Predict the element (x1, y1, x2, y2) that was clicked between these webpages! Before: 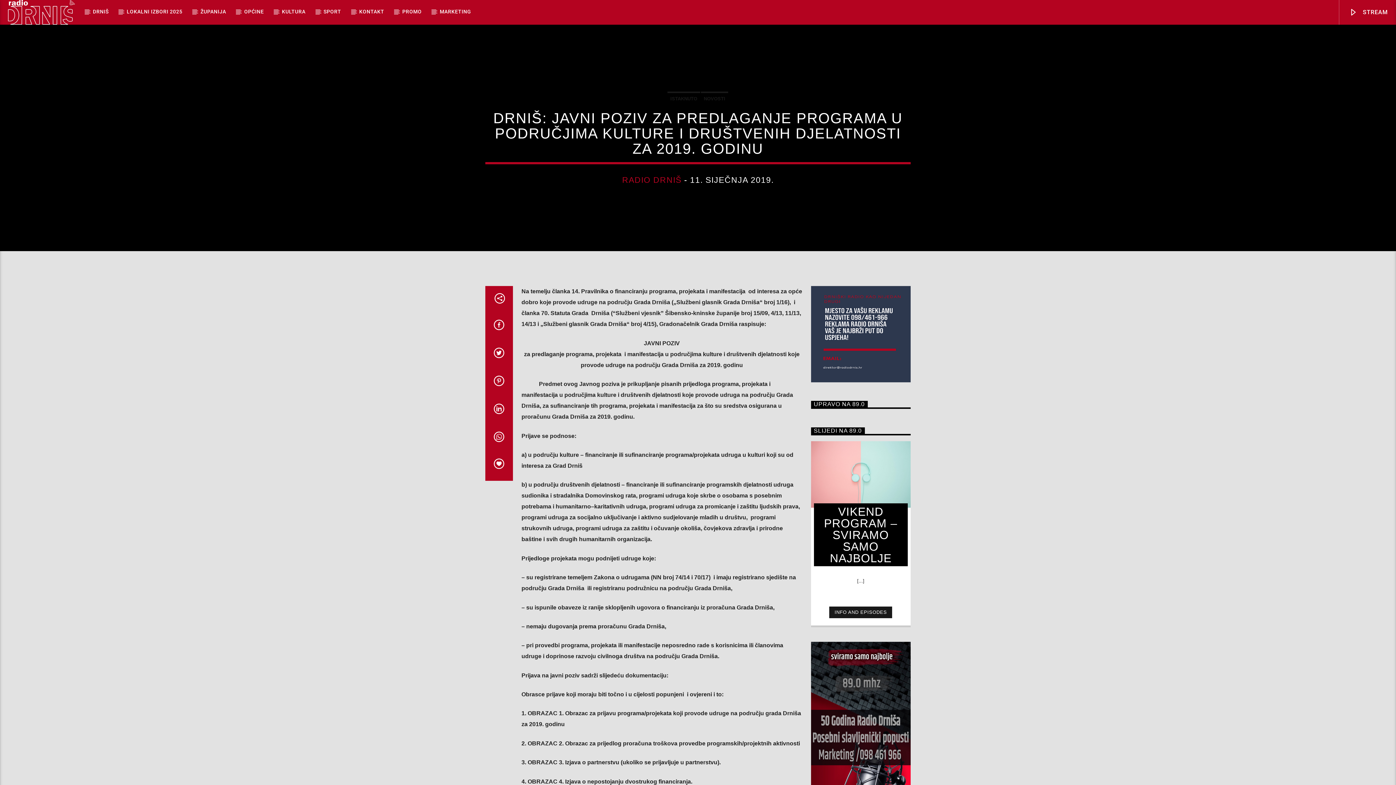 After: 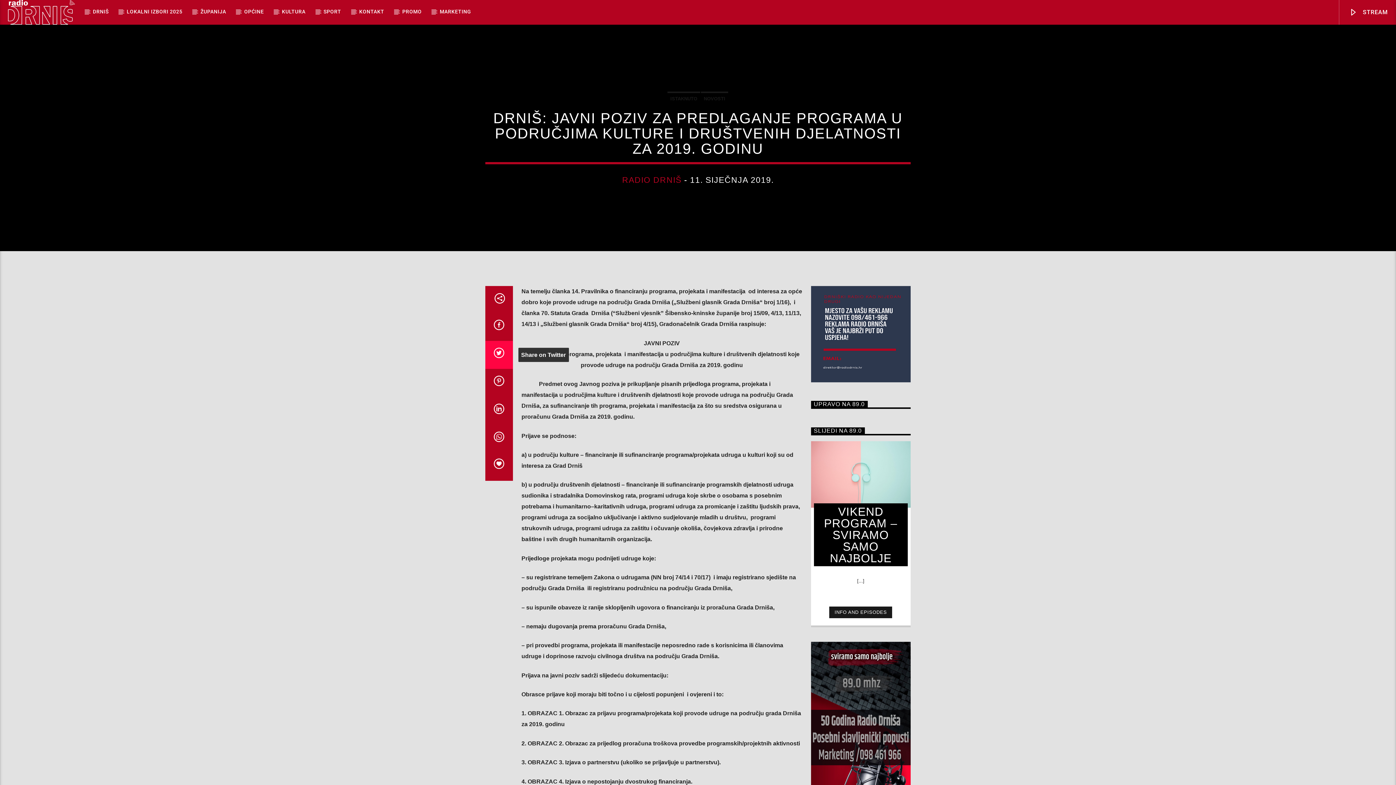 Action: bbox: (485, 341, 512, 369)